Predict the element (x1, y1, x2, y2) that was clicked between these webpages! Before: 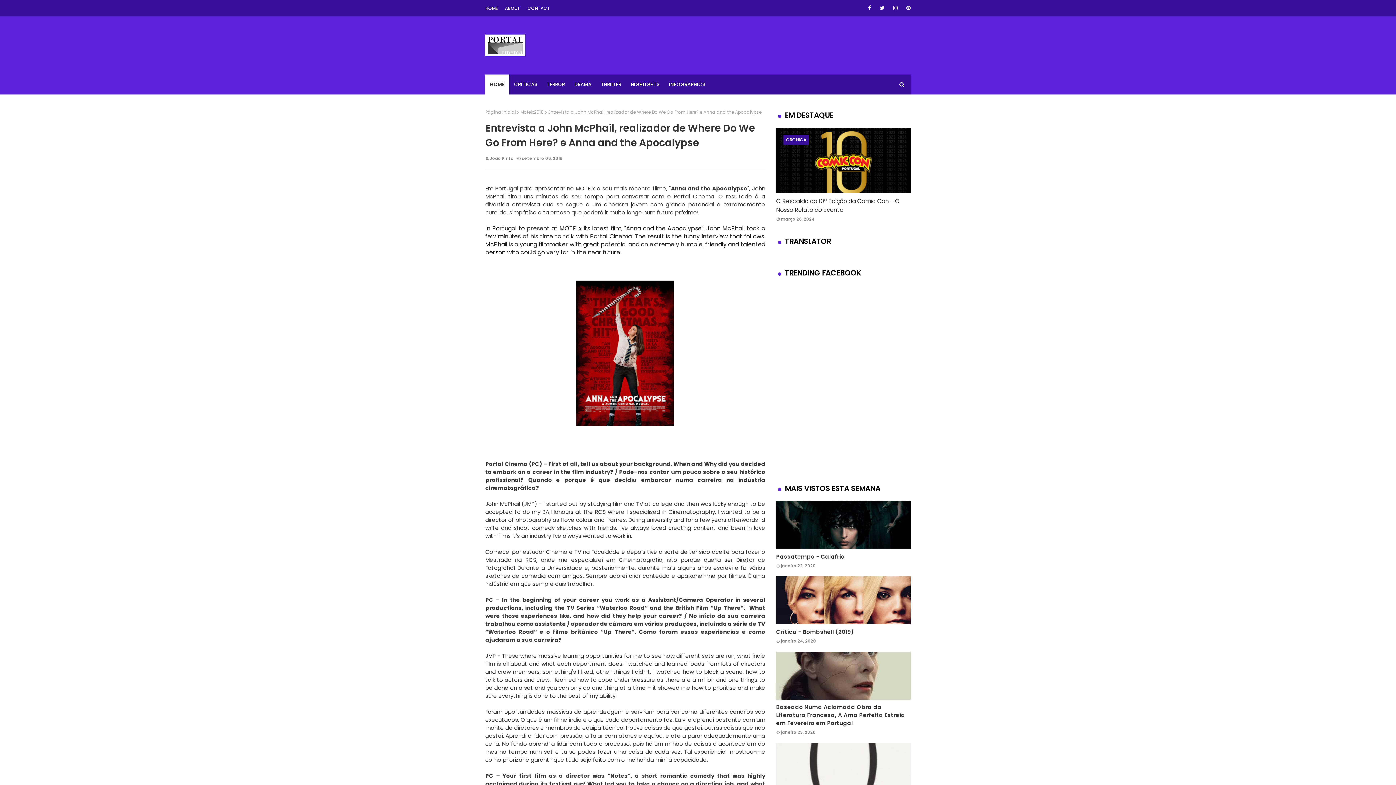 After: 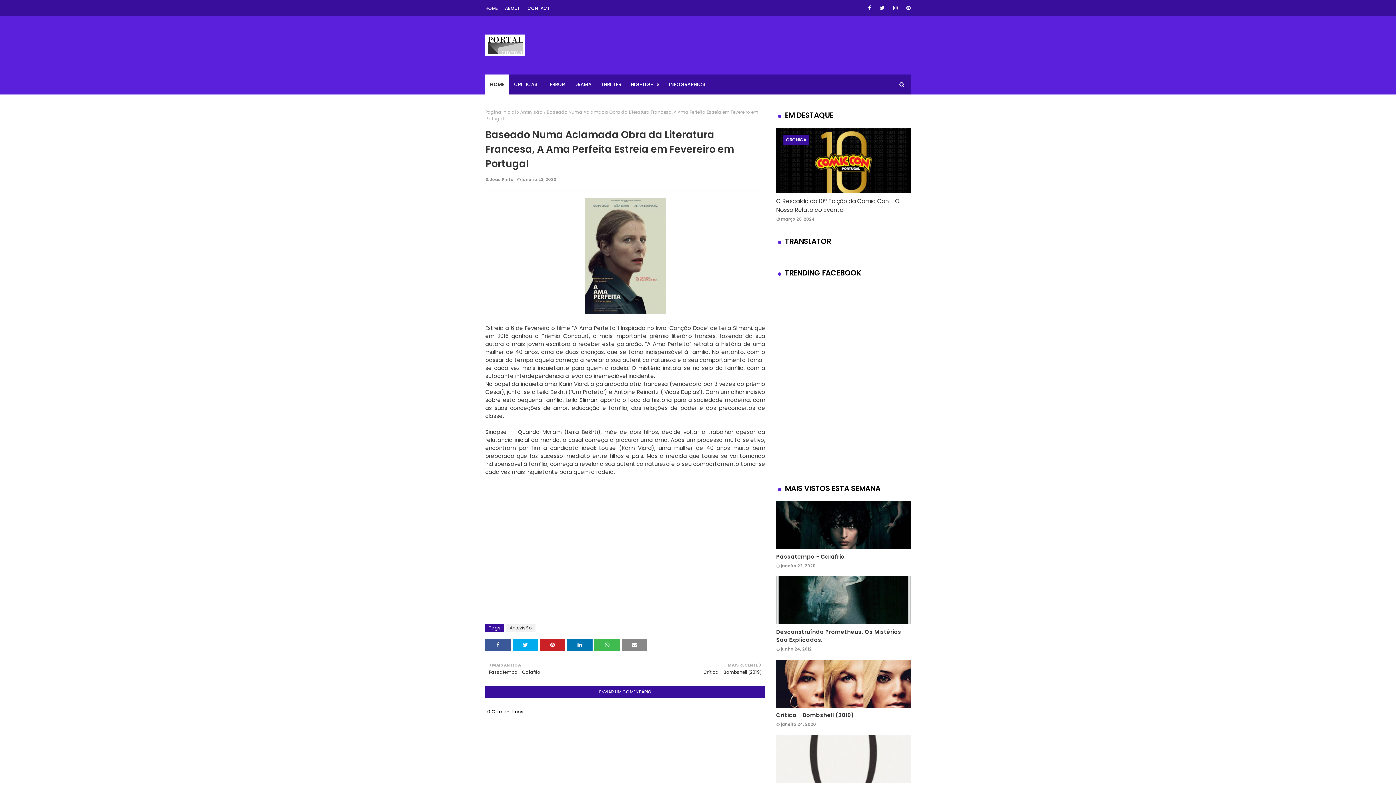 Action: bbox: (776, 652, 910, 700)